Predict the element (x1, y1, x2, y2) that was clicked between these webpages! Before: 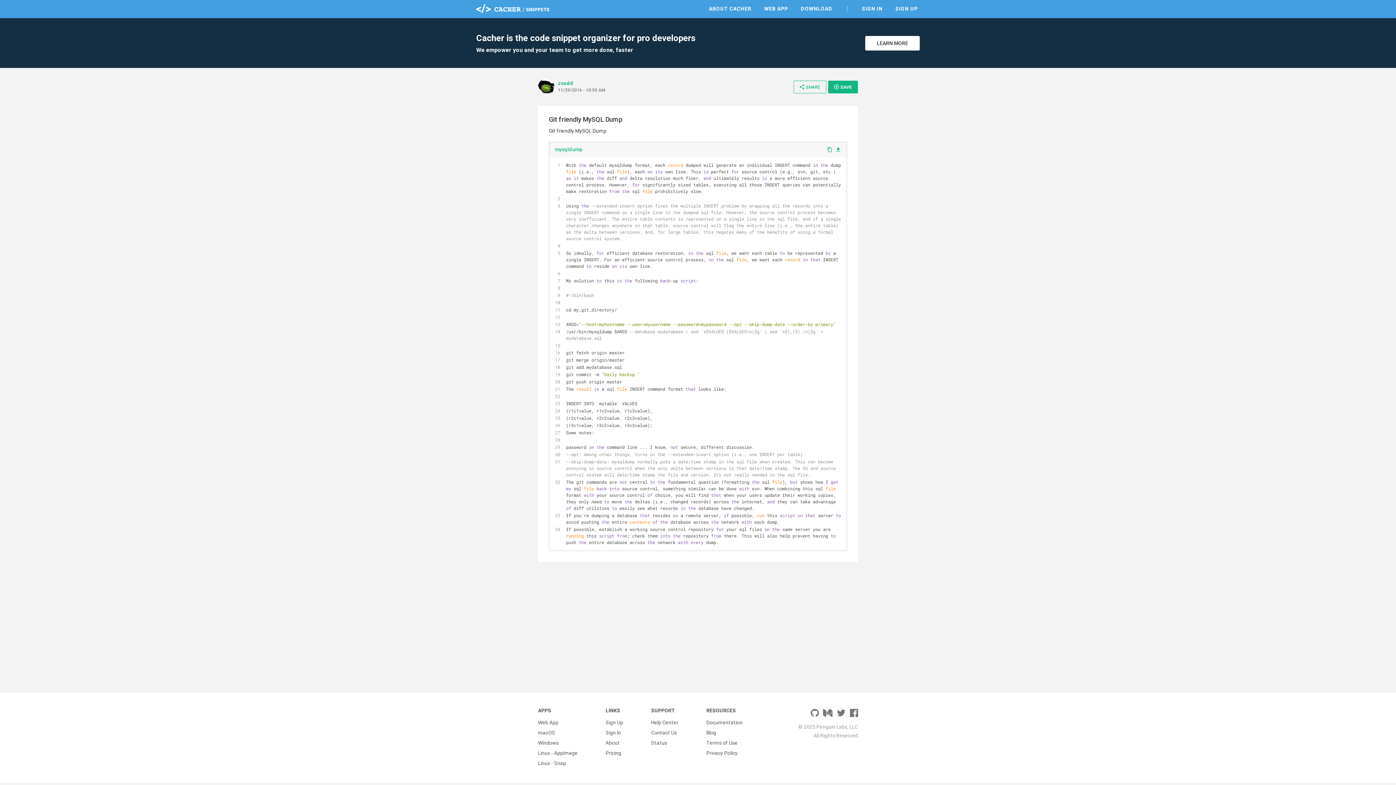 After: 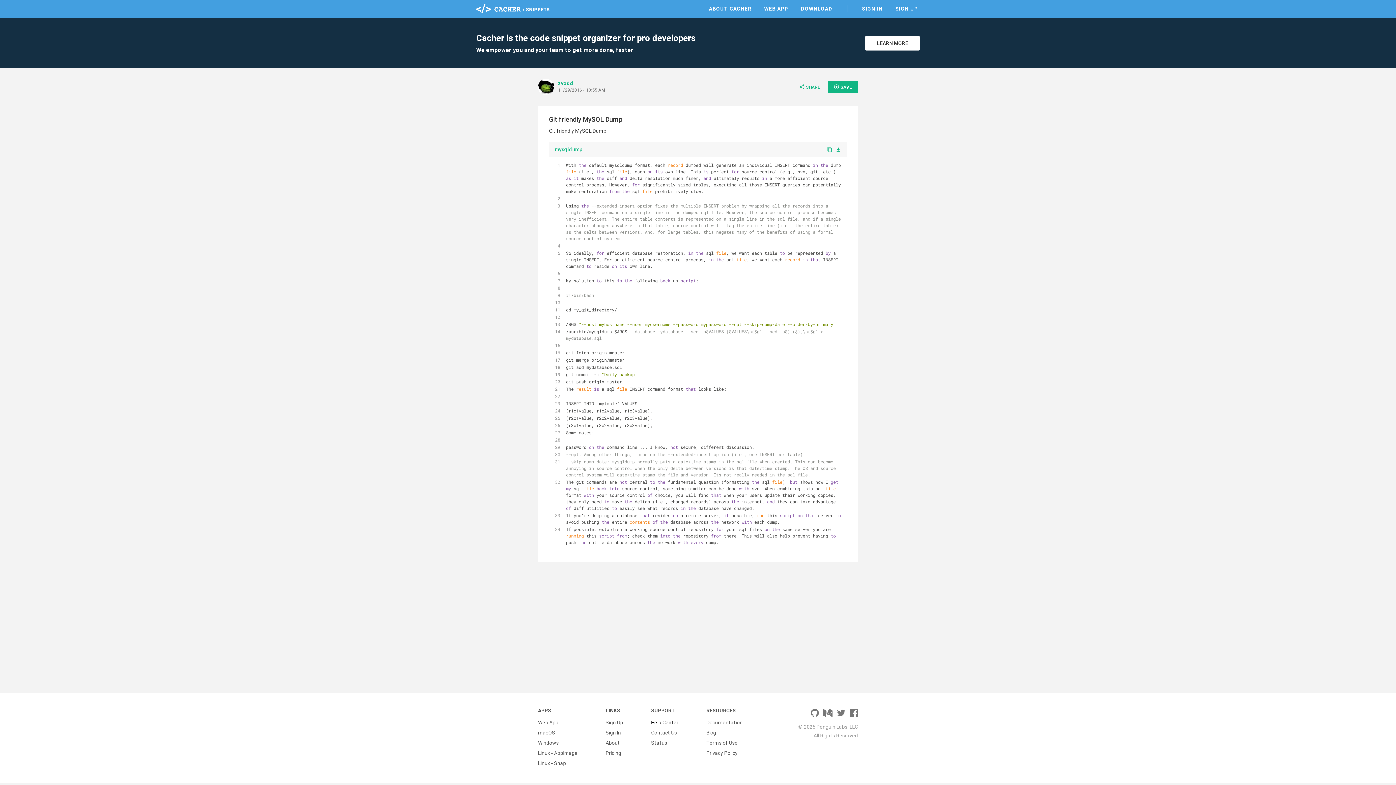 Action: label: Help Center bbox: (651, 717, 678, 728)